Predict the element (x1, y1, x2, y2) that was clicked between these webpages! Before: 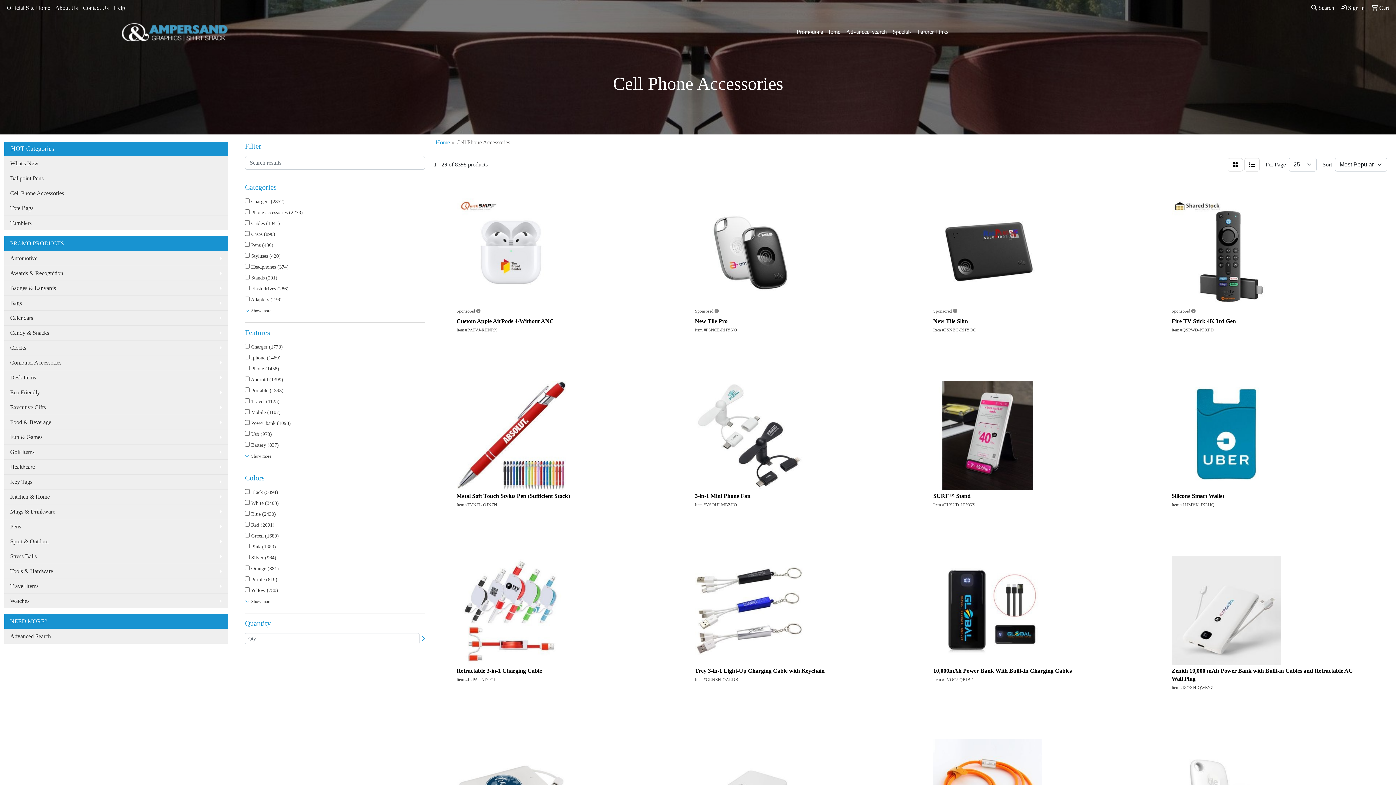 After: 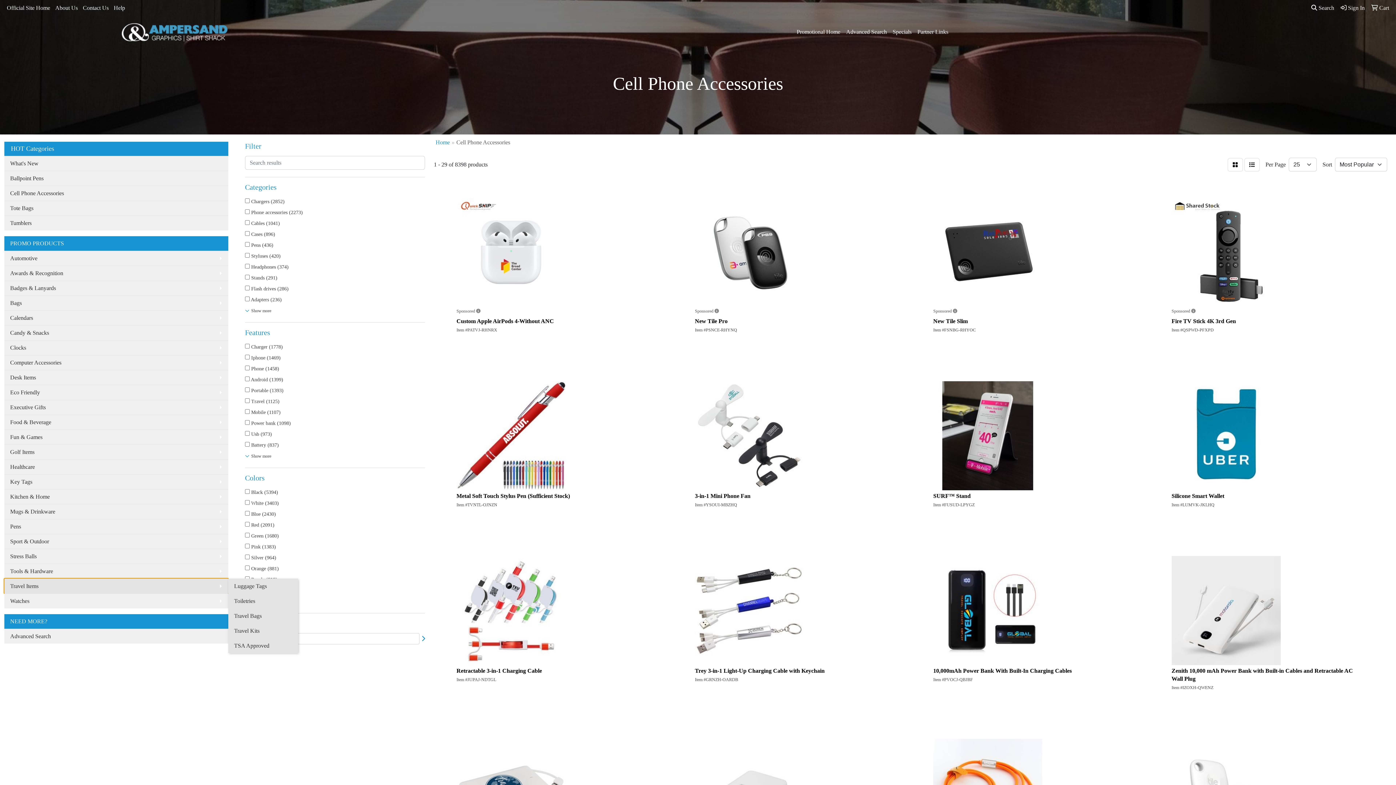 Action: bbox: (4, 578, 228, 593) label: Travel Items